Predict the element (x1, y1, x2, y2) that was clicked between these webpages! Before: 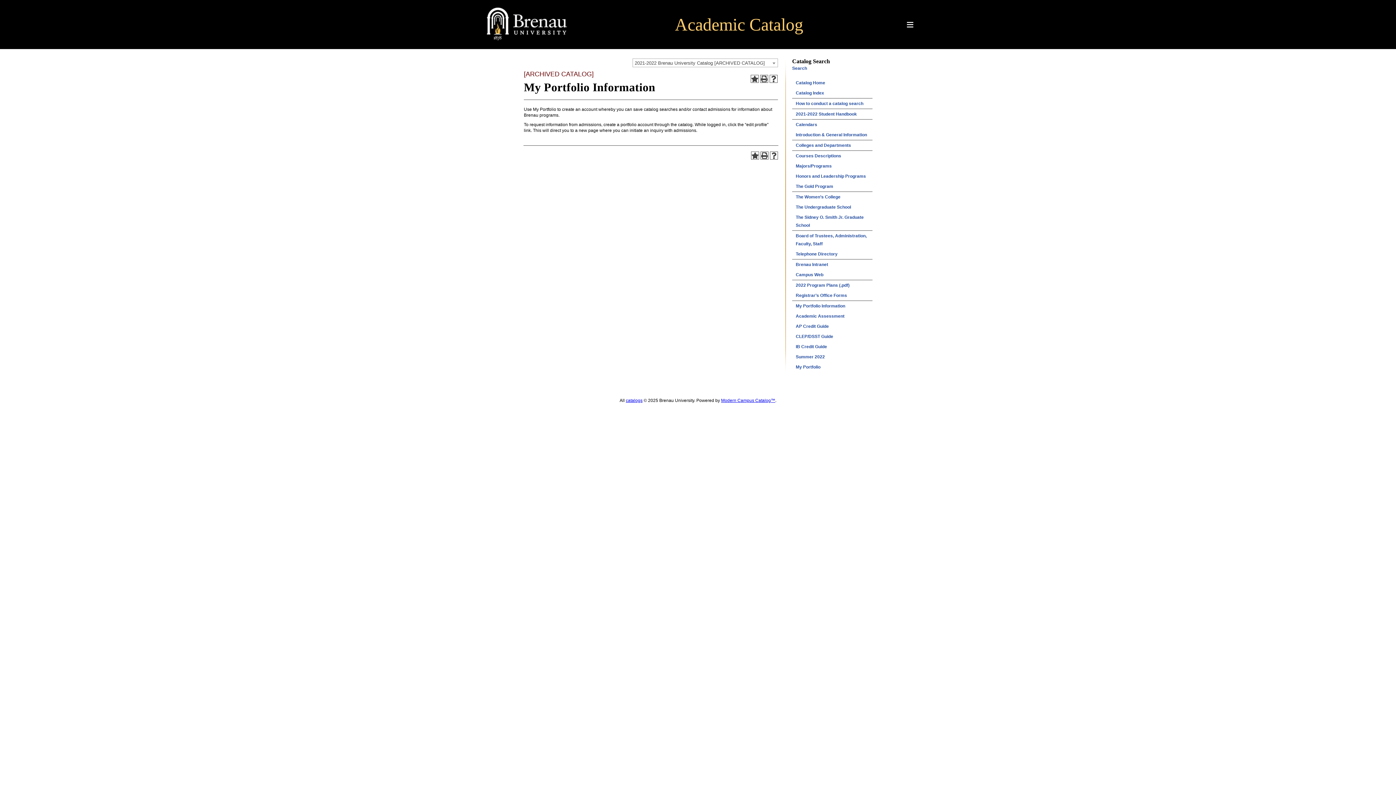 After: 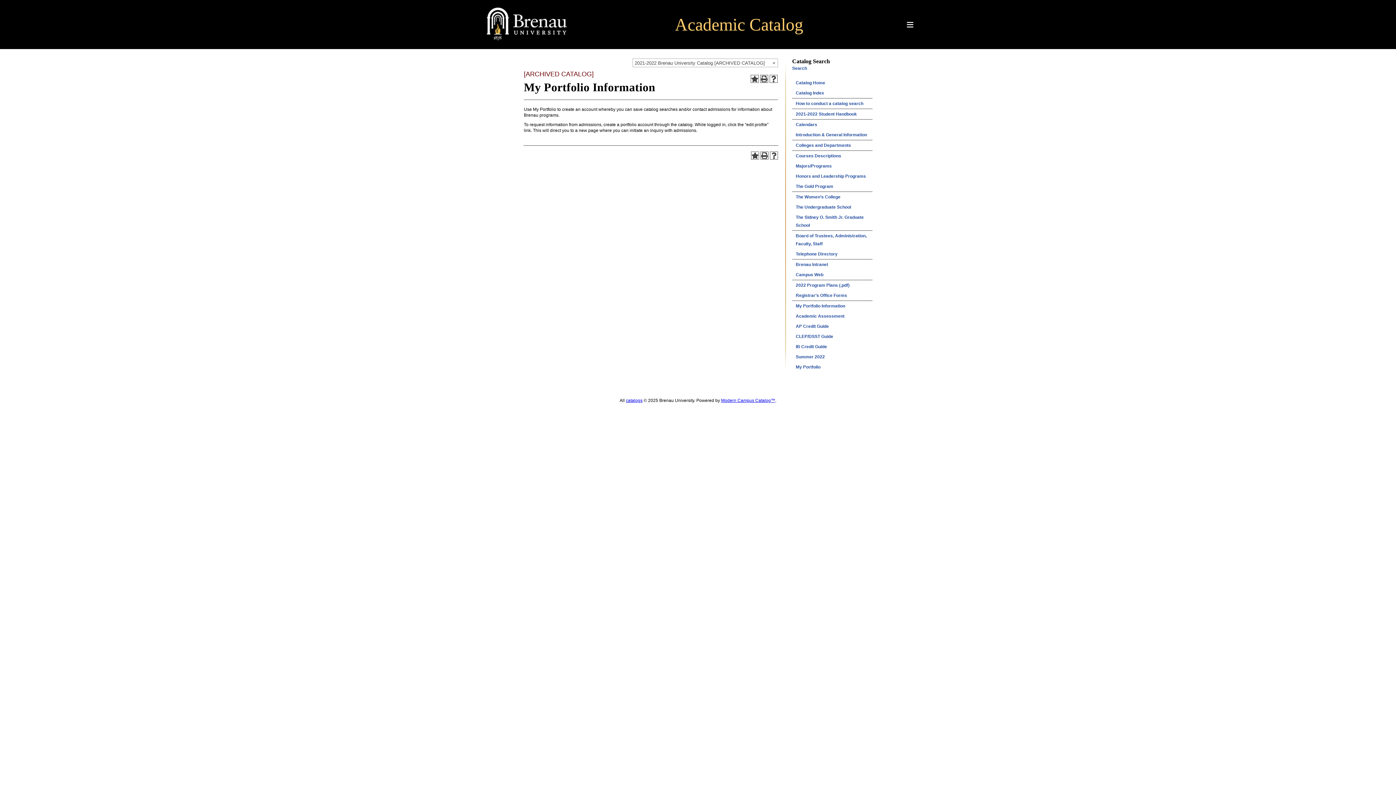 Action: label: Modern Campus Catalog™ bbox: (721, 398, 775, 403)